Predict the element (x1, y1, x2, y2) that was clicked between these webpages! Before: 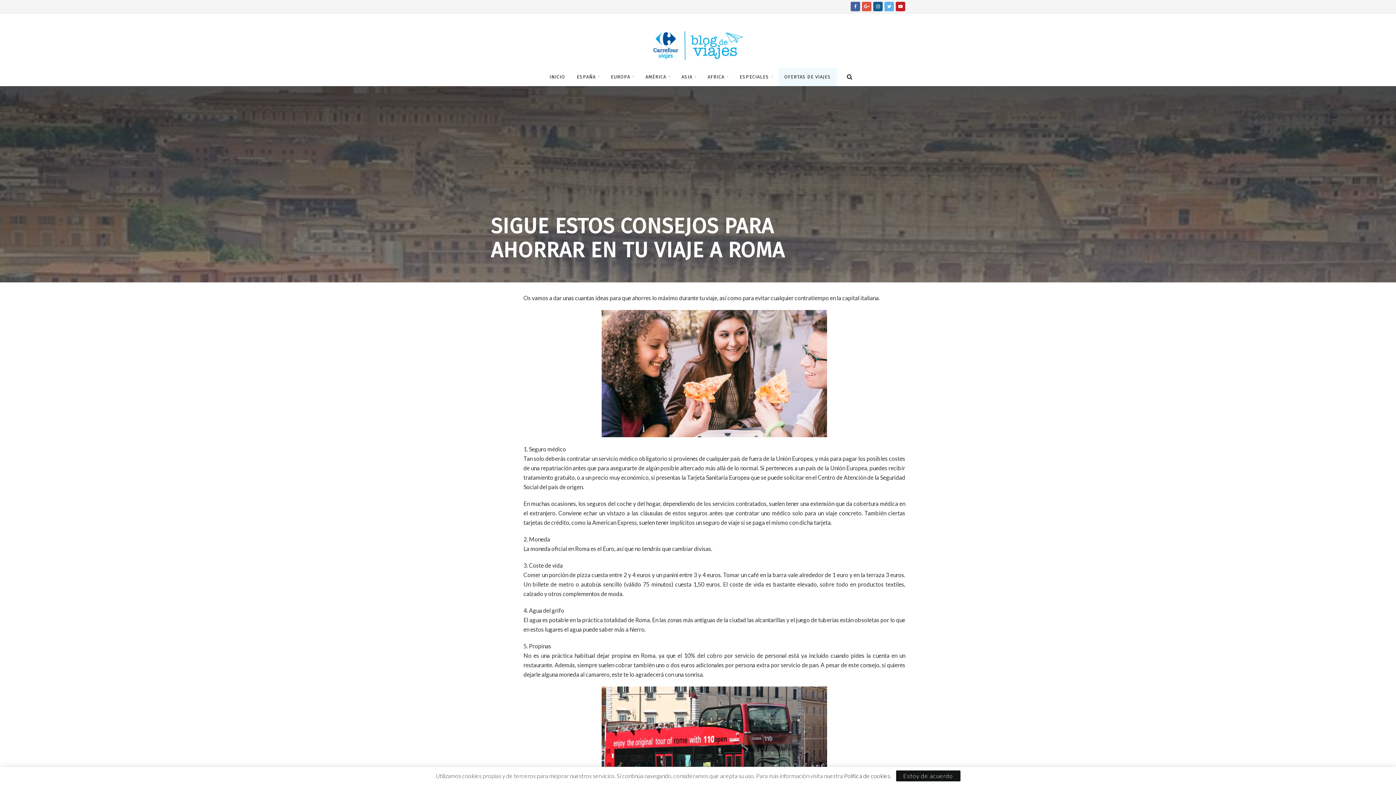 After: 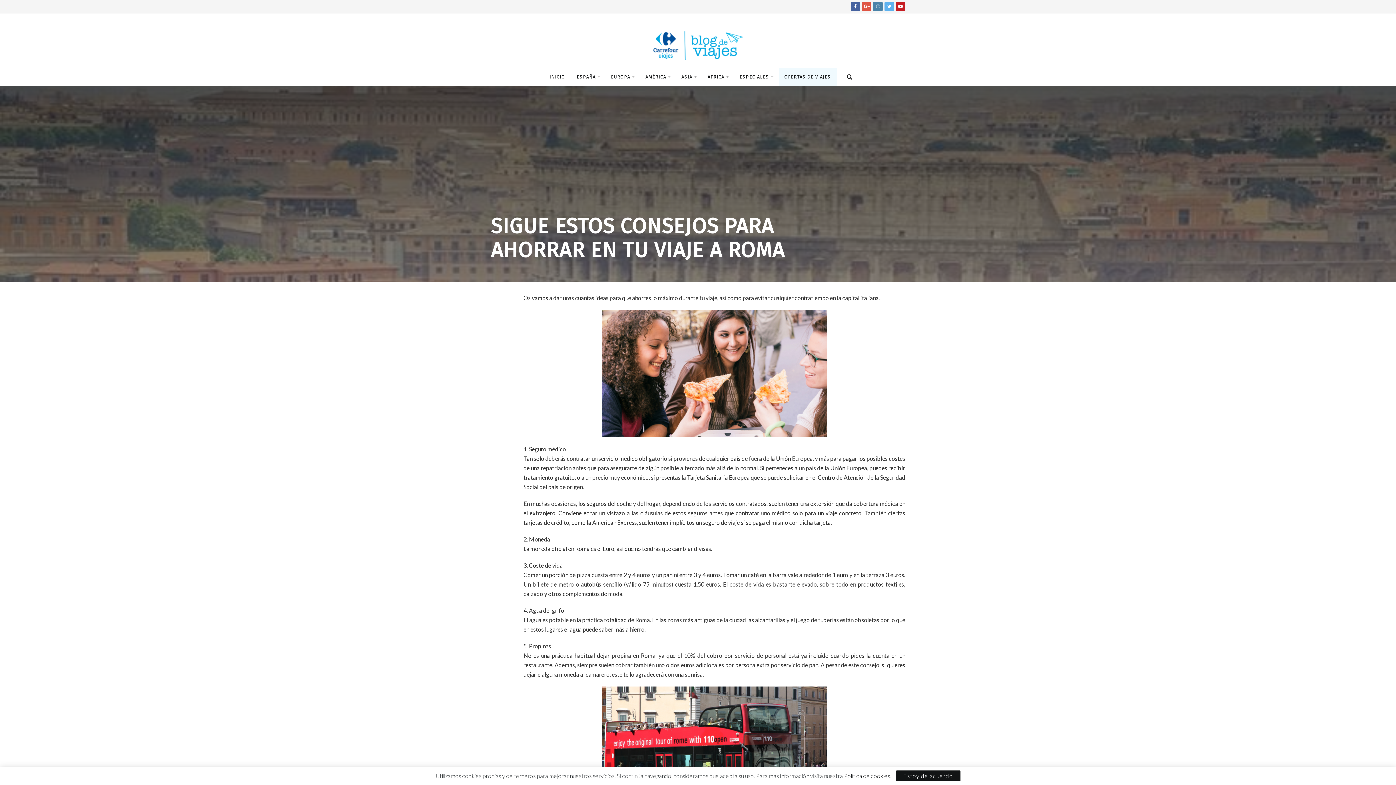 Action: bbox: (873, 0, 882, 13)